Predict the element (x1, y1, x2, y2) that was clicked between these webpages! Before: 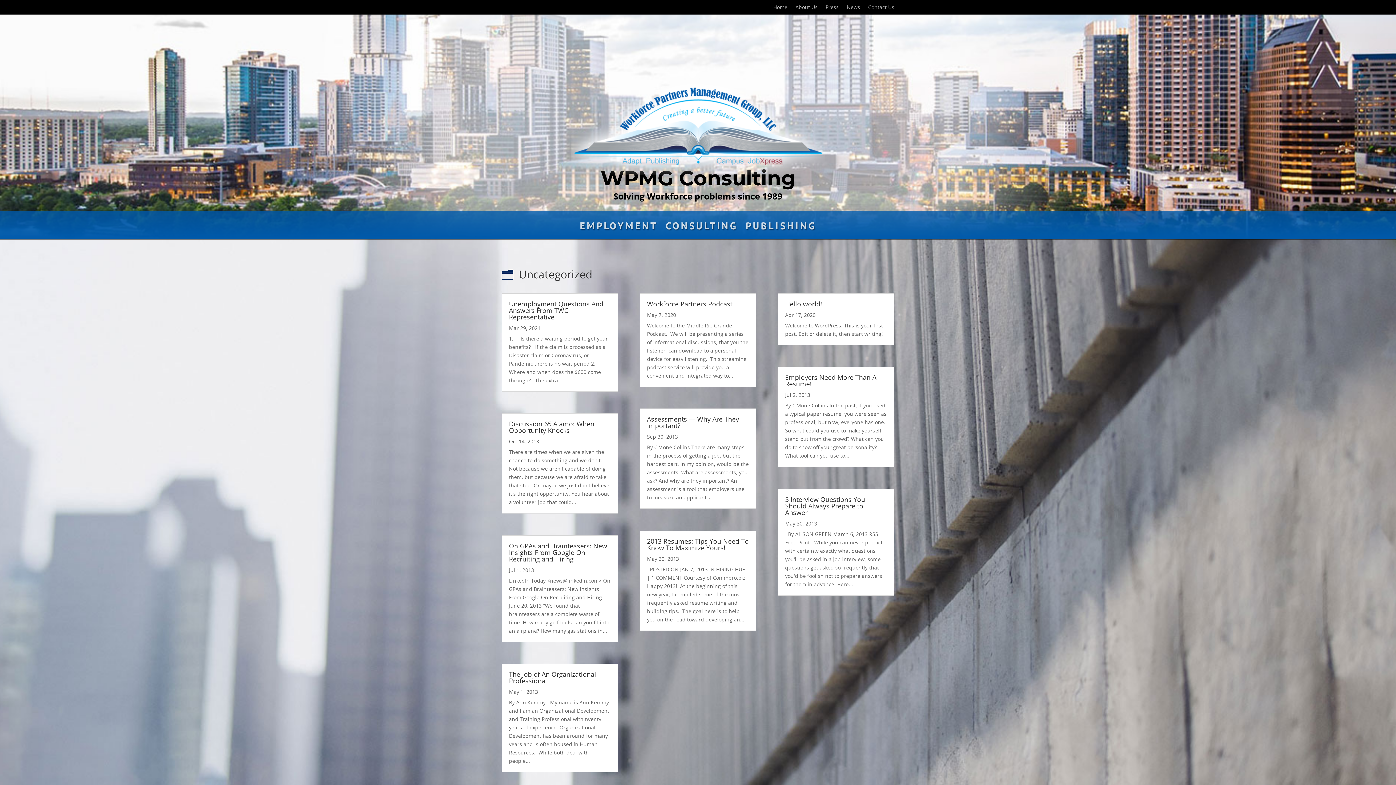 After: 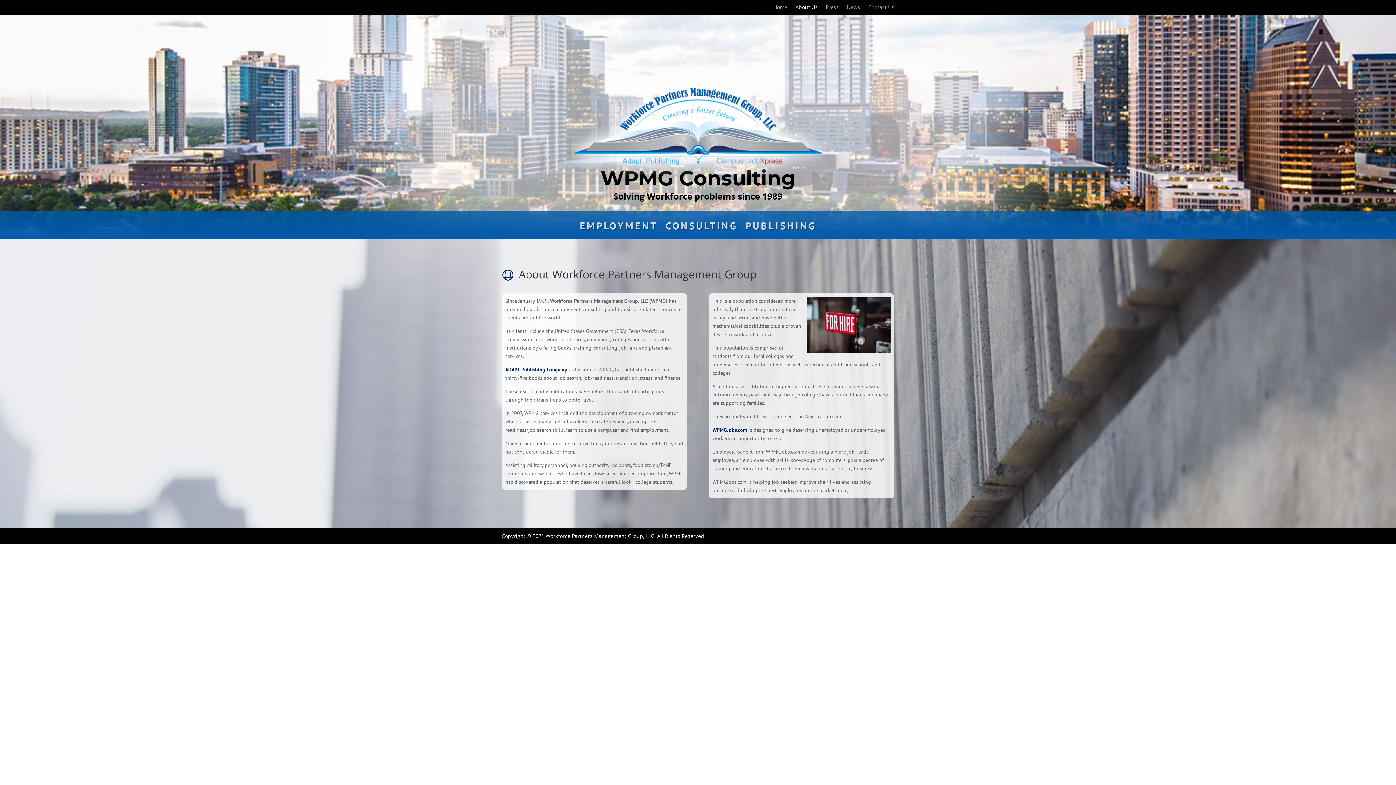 Action: label: About Us bbox: (795, 4, 817, 12)